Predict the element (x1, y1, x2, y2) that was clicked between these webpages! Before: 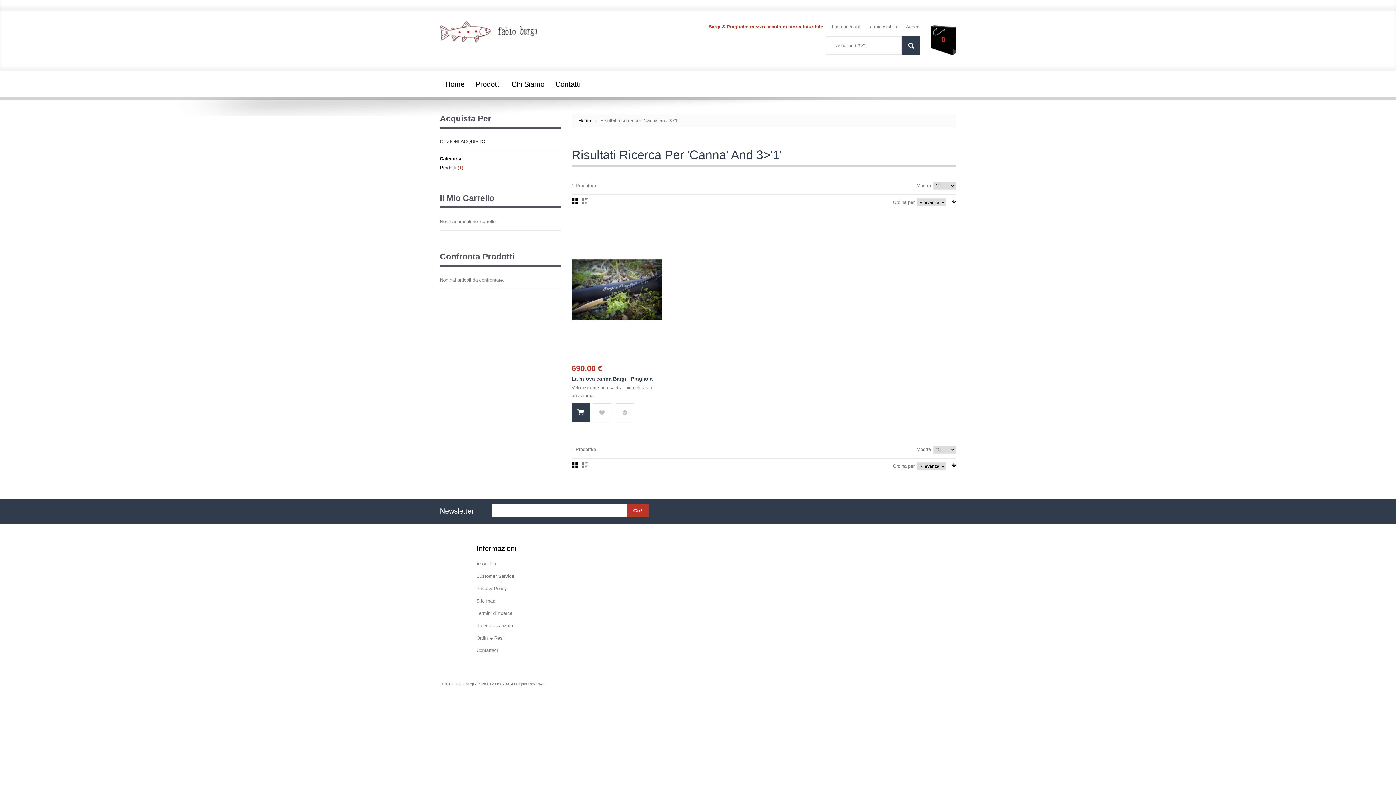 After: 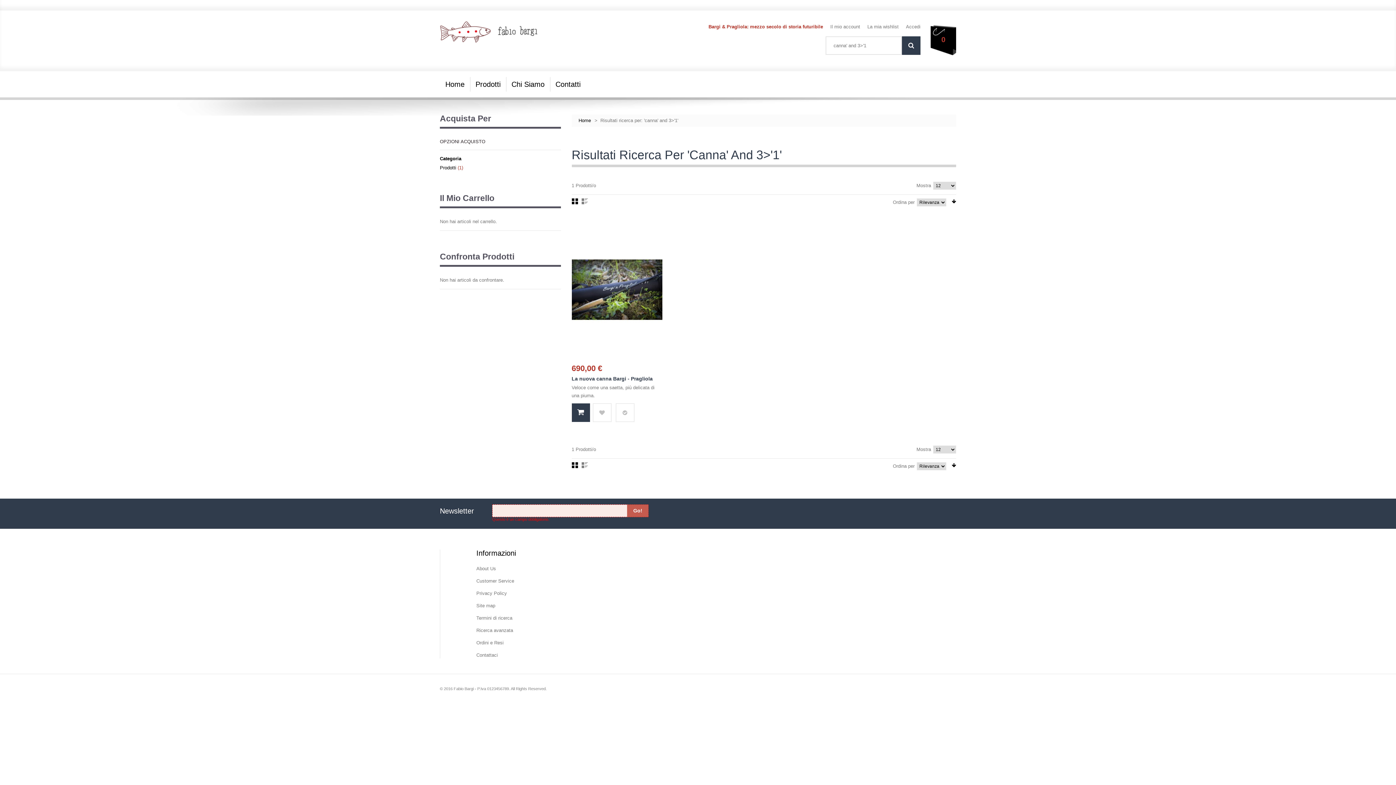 Action: bbox: (627, 504, 648, 517) label: Go!